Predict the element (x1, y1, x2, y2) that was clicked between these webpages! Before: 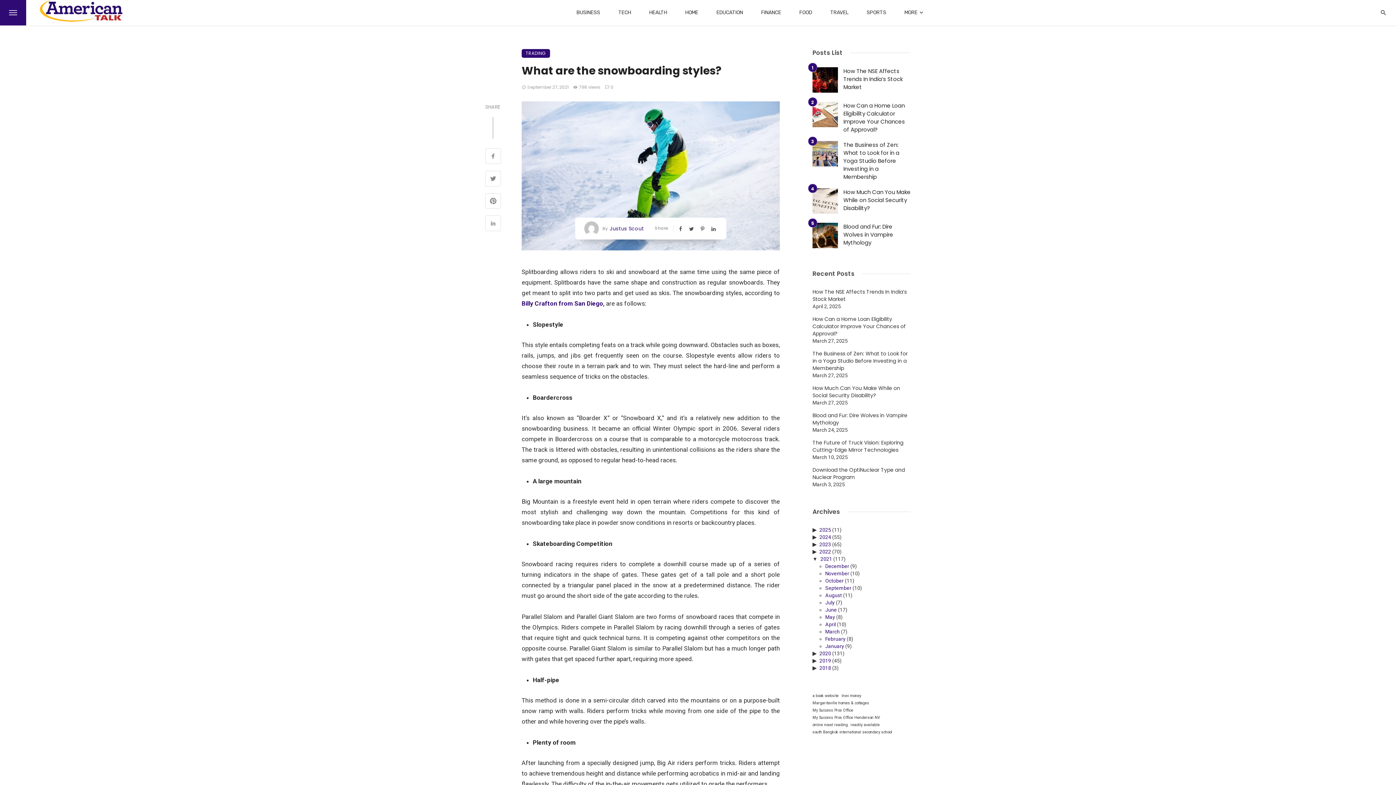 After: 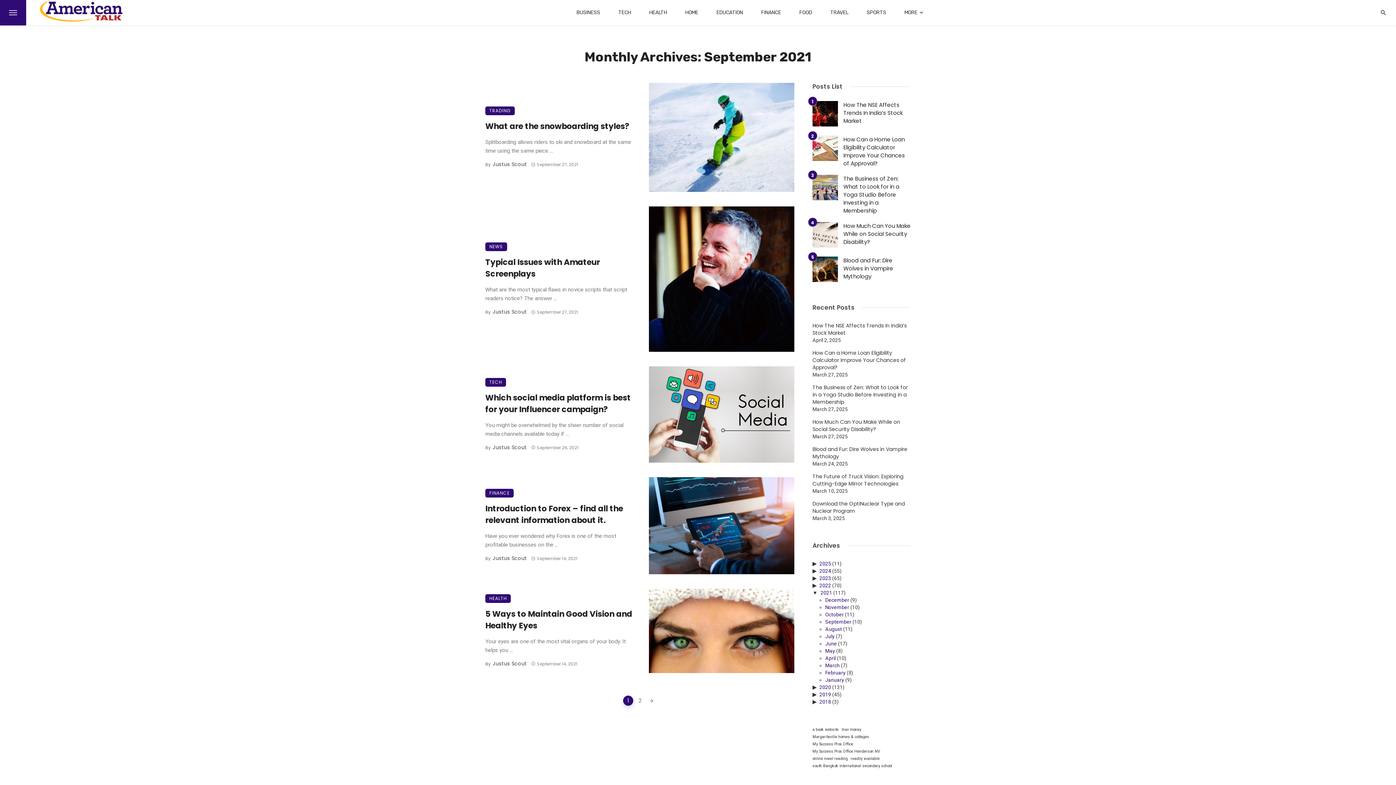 Action: label: September bbox: (825, 585, 851, 591)